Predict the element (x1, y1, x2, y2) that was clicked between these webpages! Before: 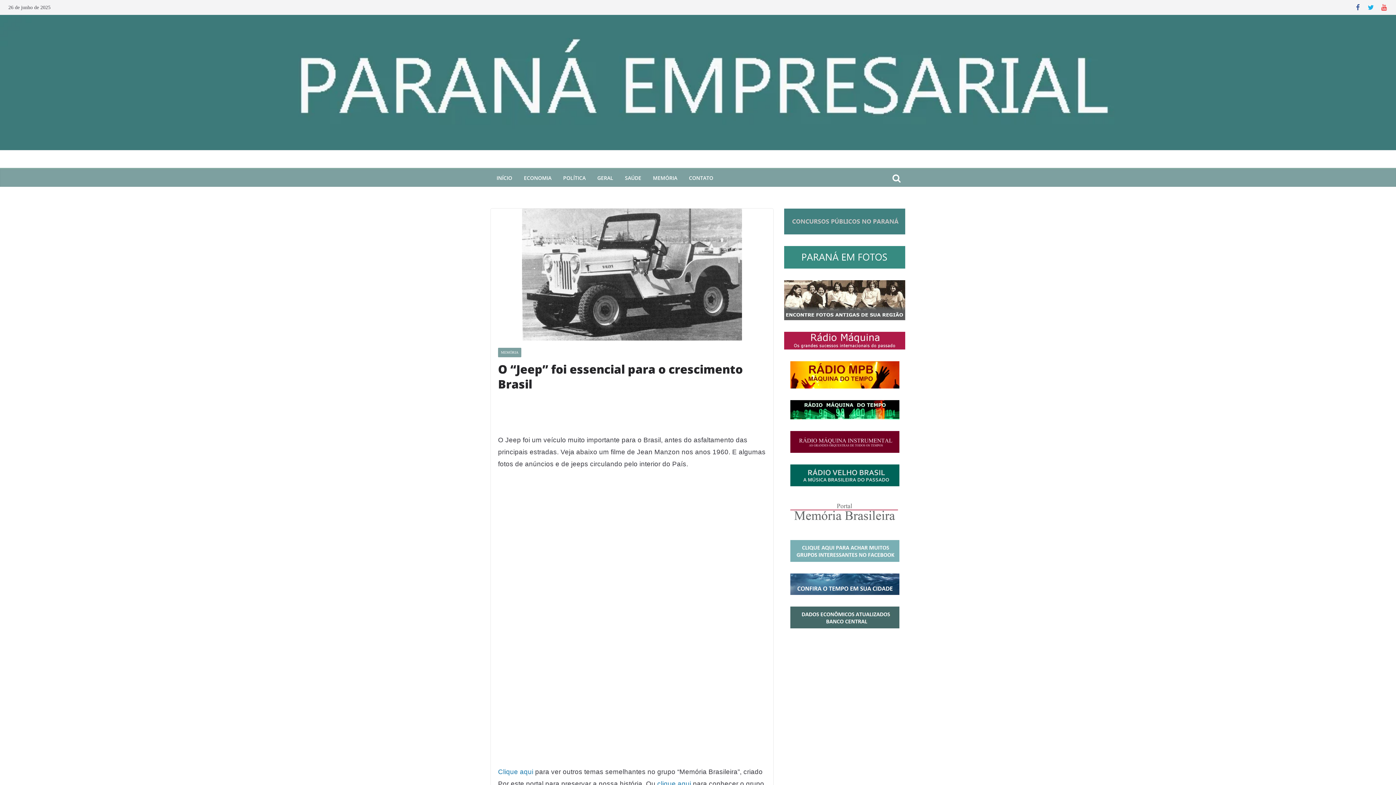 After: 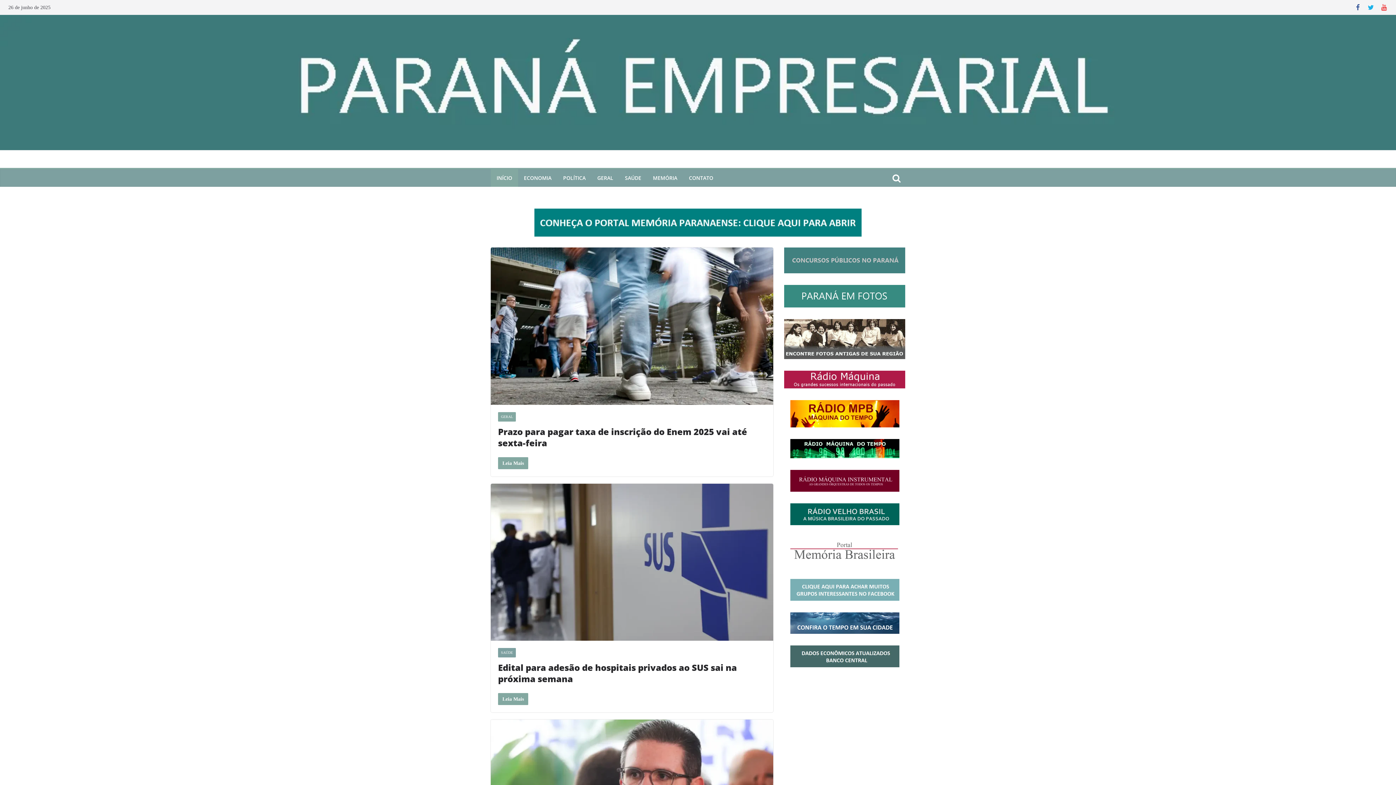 Action: bbox: (496, 173, 512, 183) label: INÍCIO